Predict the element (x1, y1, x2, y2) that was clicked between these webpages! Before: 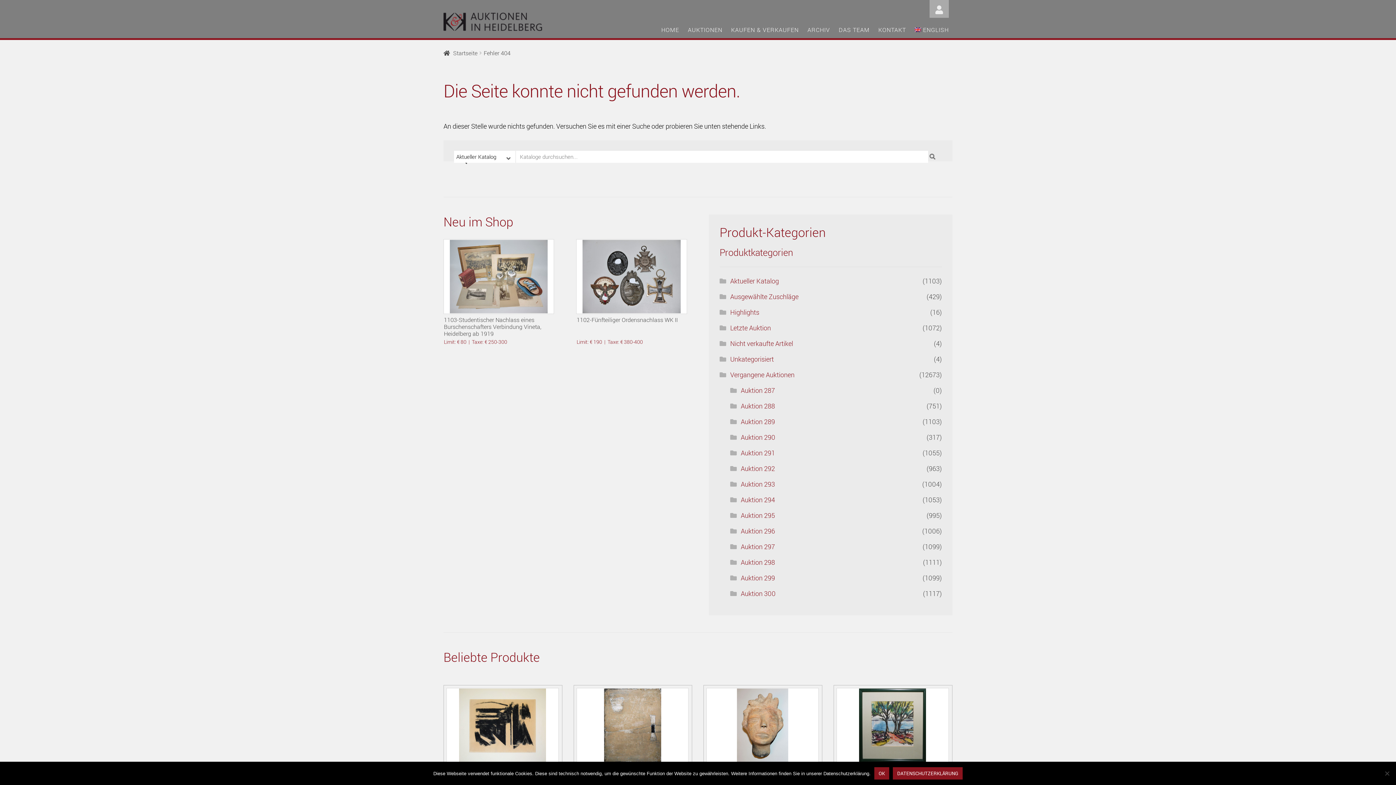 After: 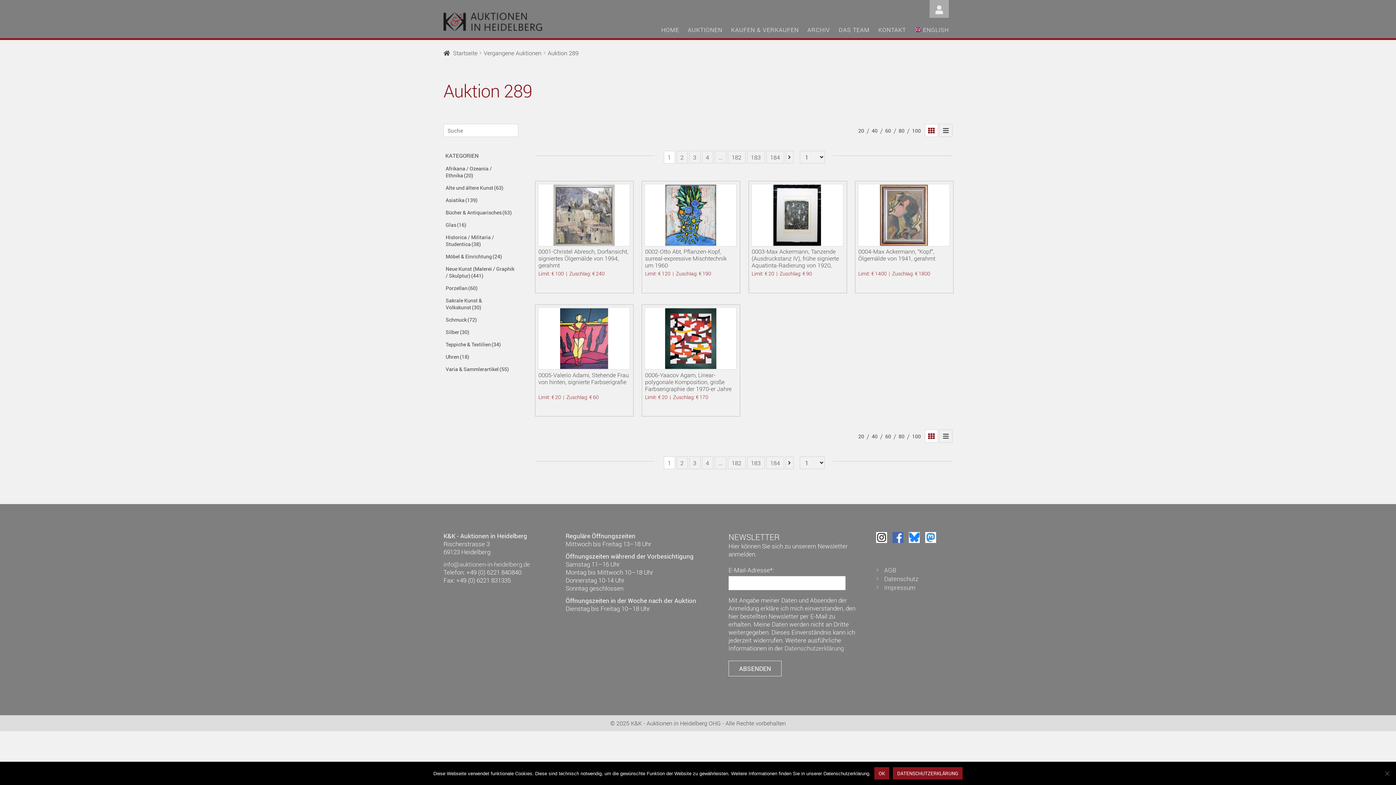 Action: label: Auktion 289 bbox: (741, 417, 775, 426)